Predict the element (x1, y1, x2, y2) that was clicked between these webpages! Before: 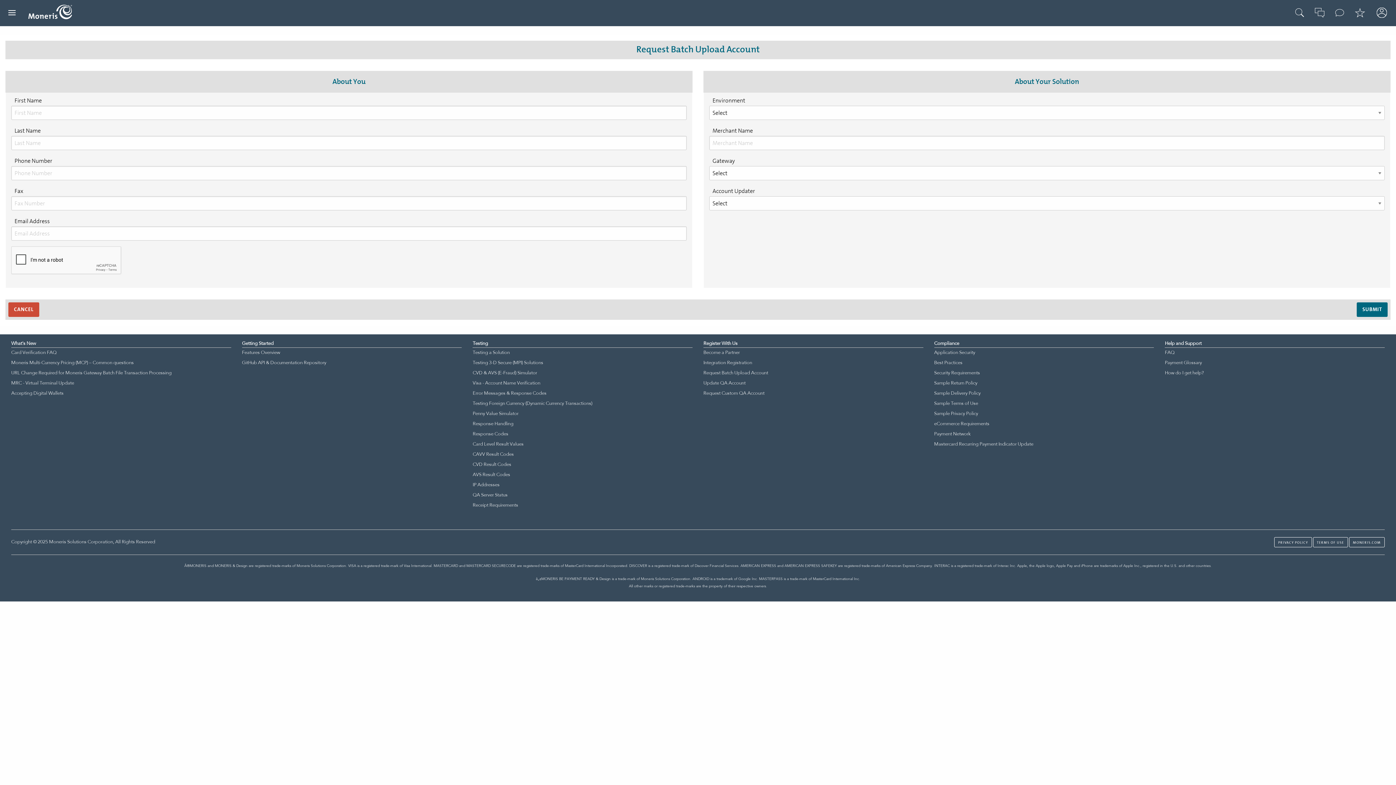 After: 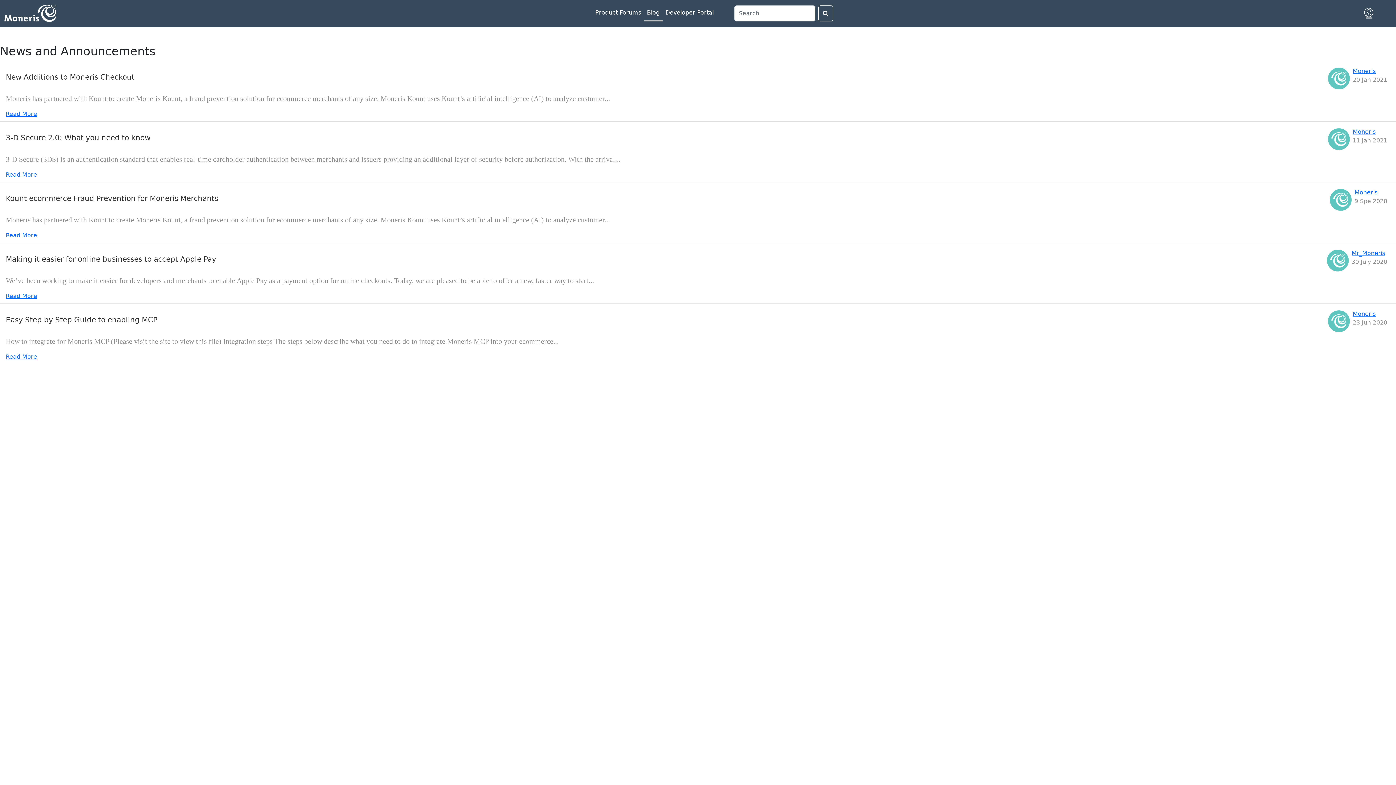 Action: bbox: (1335, 4, 1344, 21)